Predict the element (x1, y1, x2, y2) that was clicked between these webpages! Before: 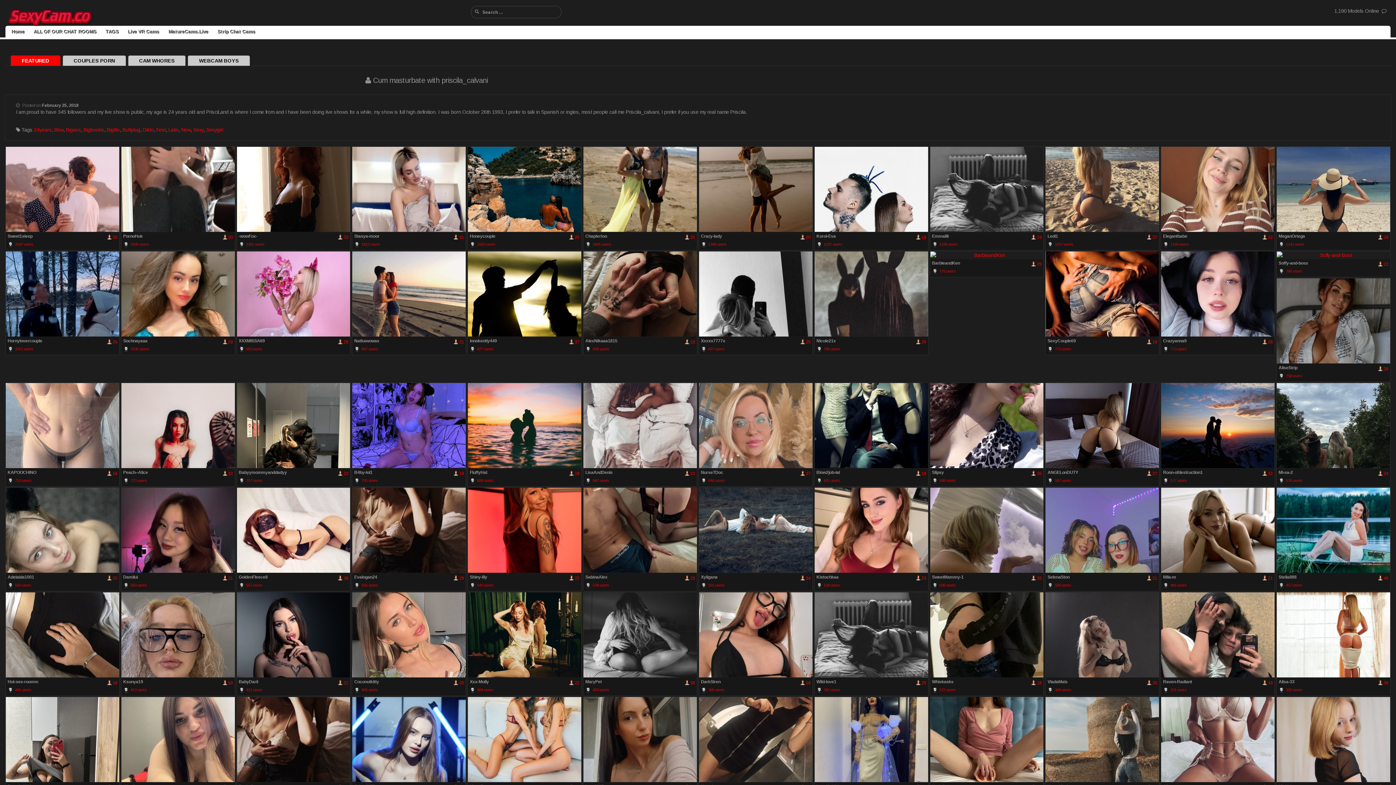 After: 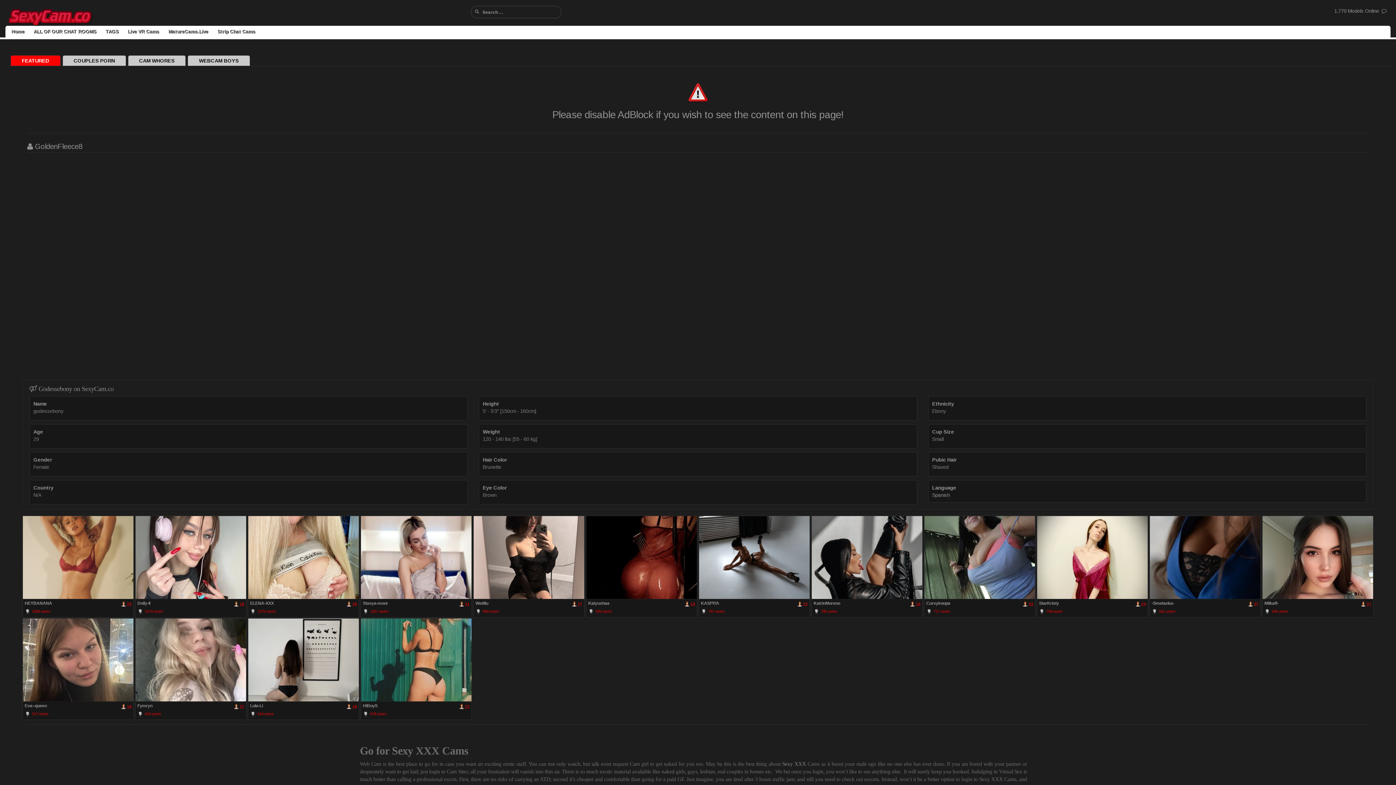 Action: bbox: (121, 578, 235, 633)